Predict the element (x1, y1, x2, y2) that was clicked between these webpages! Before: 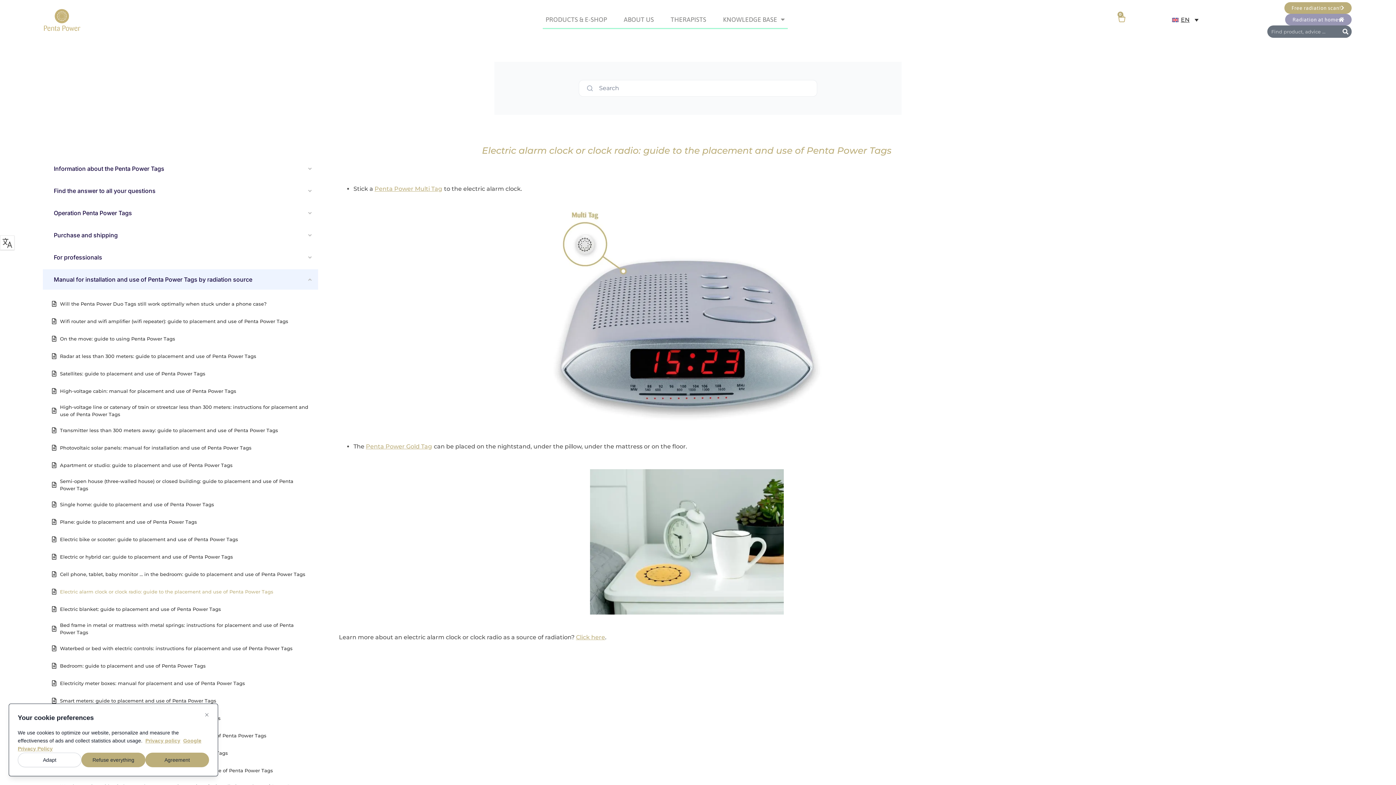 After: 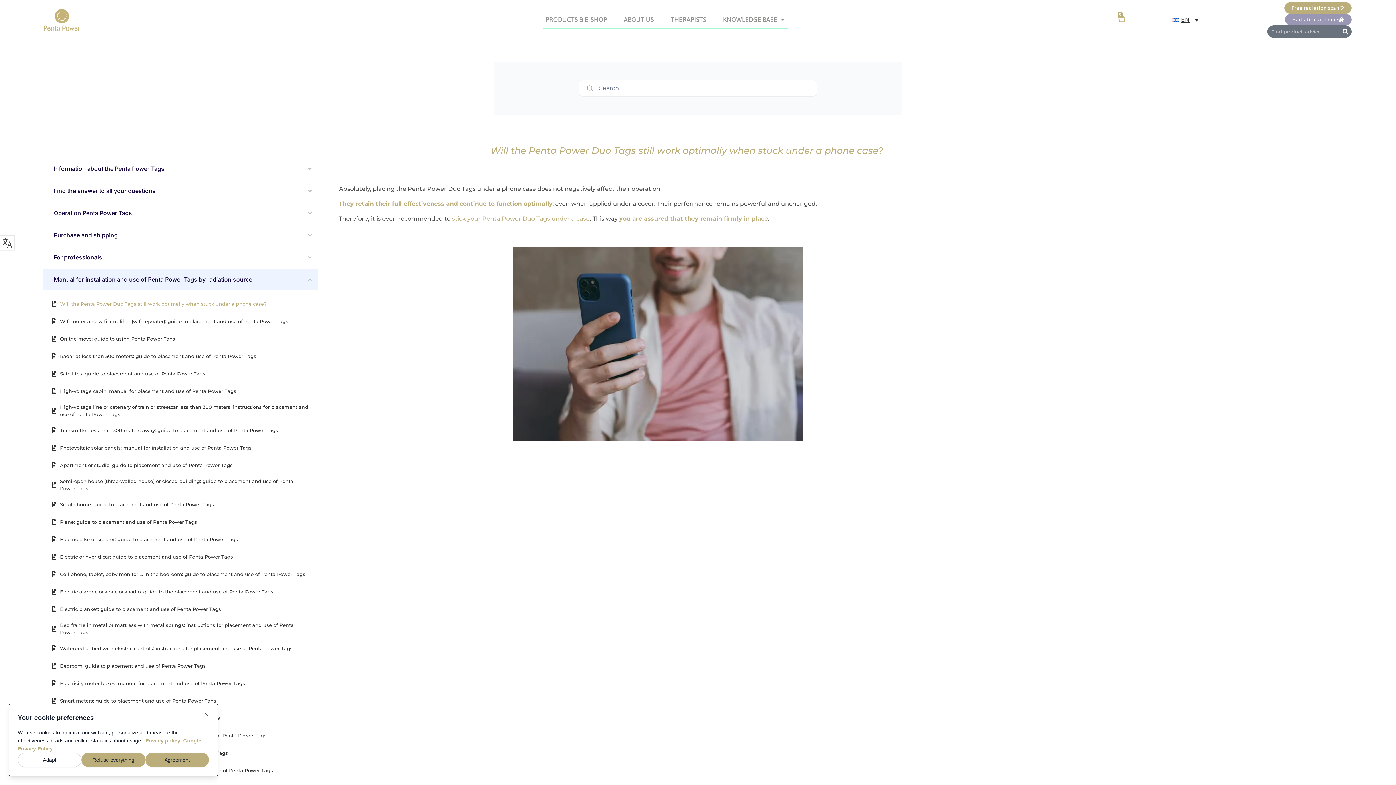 Action: label: Will the Penta Power Duo Tags still work optimally when stuck under a phone case? bbox: (60, 300, 266, 307)